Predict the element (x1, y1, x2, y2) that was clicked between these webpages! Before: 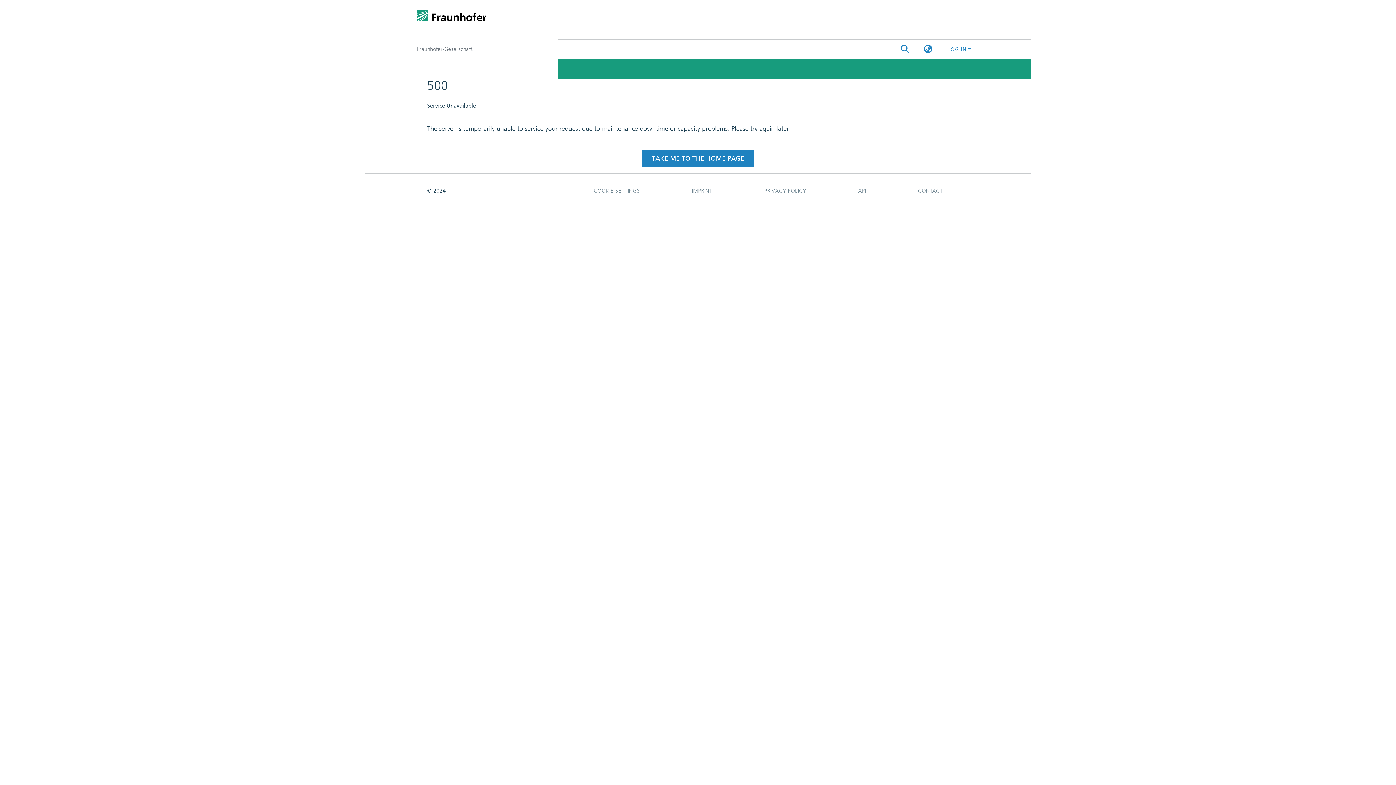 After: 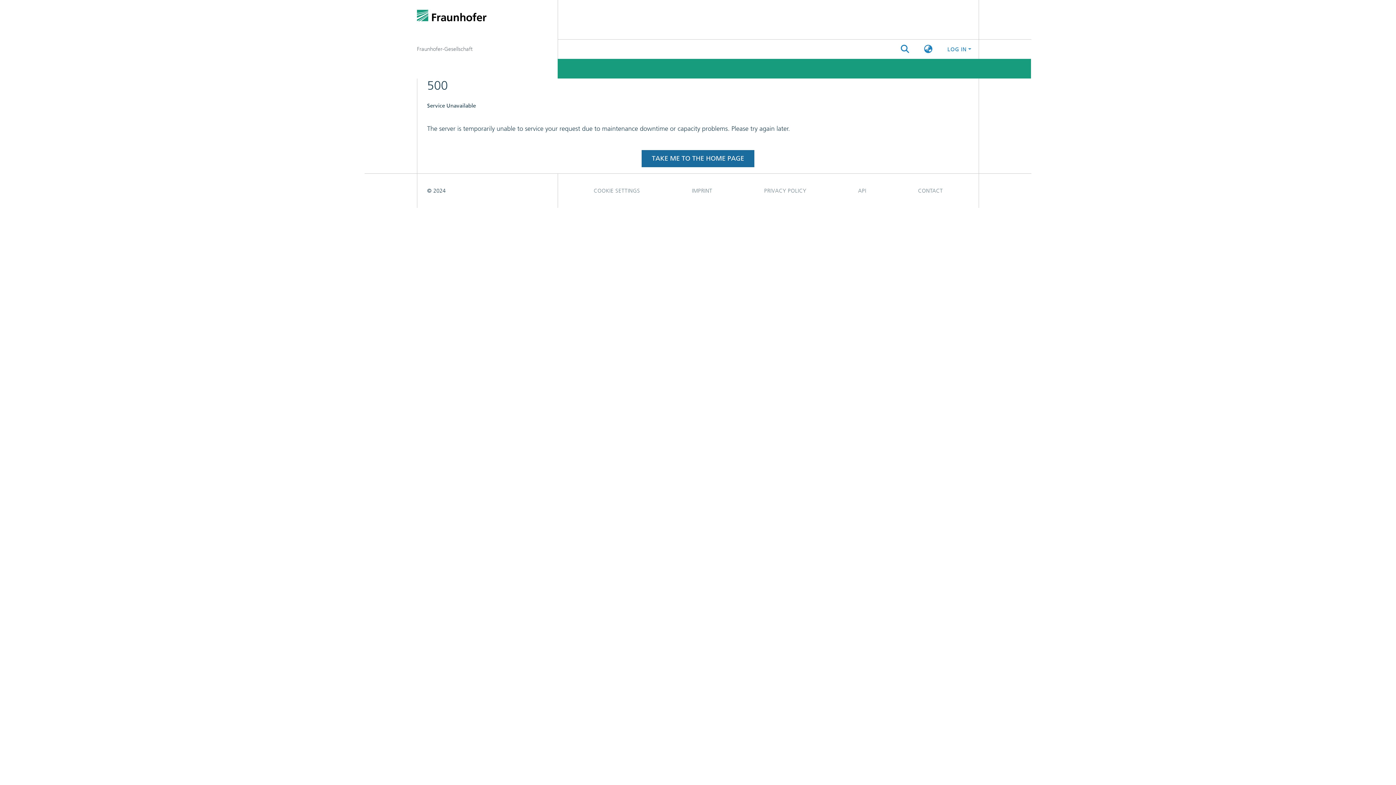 Action: label: TAKE ME TO THE HOME PAGE bbox: (641, 150, 754, 167)